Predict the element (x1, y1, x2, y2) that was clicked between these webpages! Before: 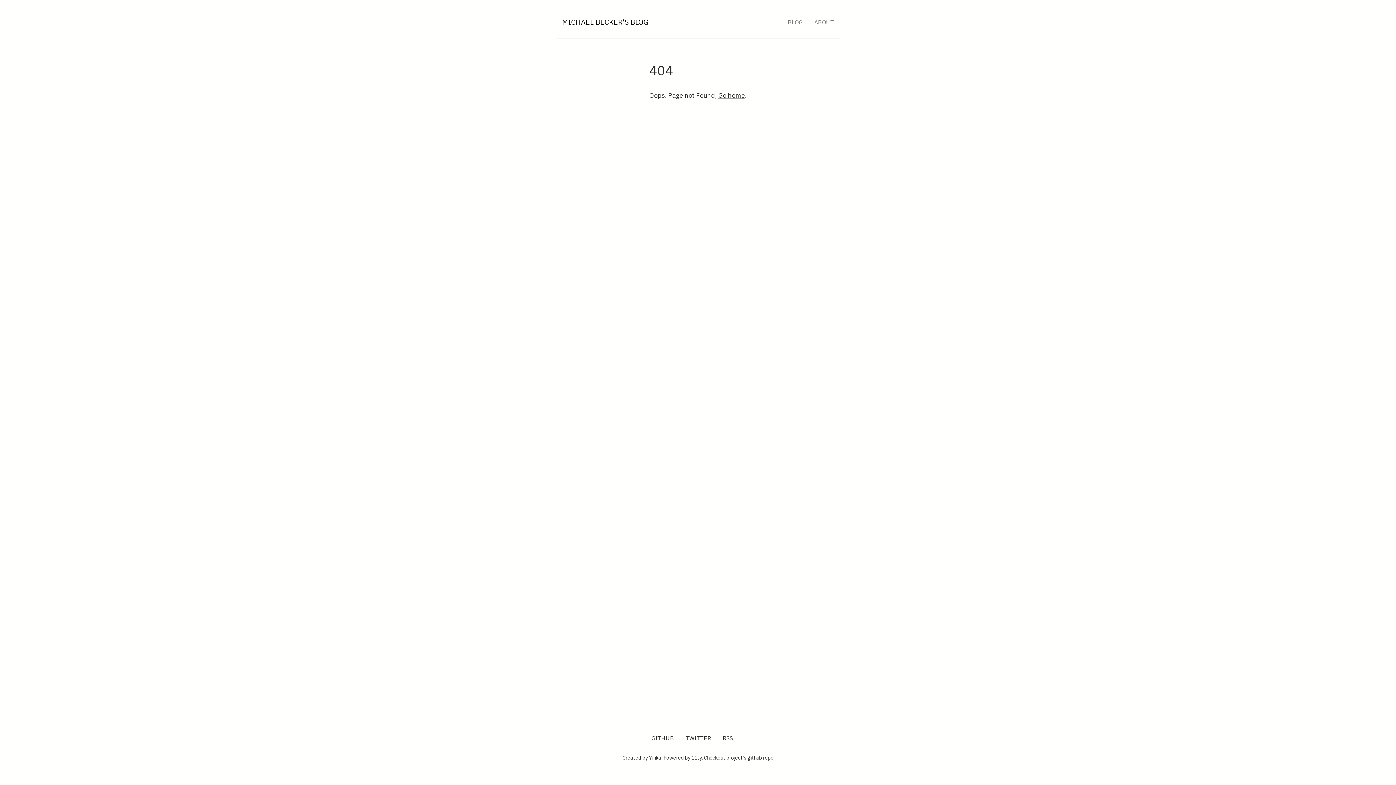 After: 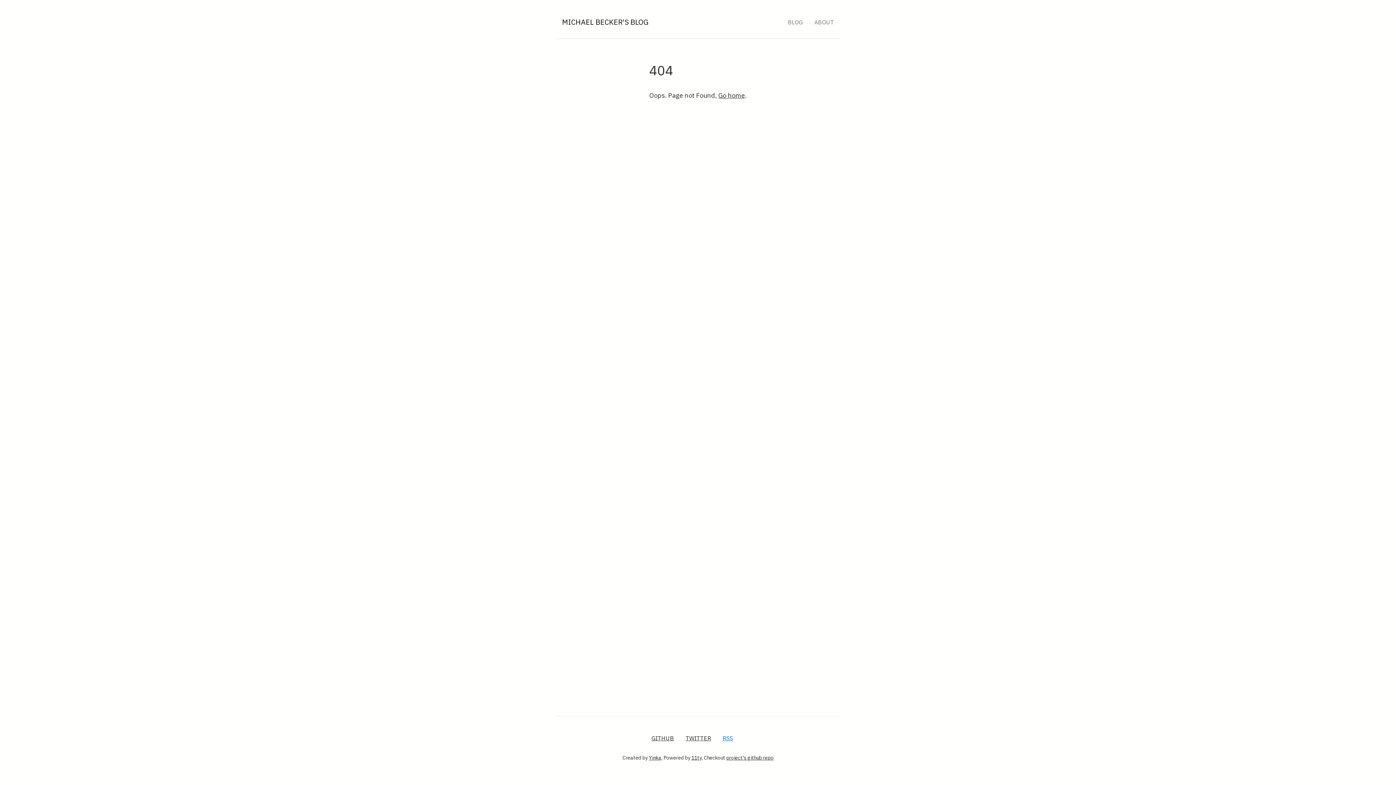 Action: label: RSS bbox: (722, 734, 733, 742)